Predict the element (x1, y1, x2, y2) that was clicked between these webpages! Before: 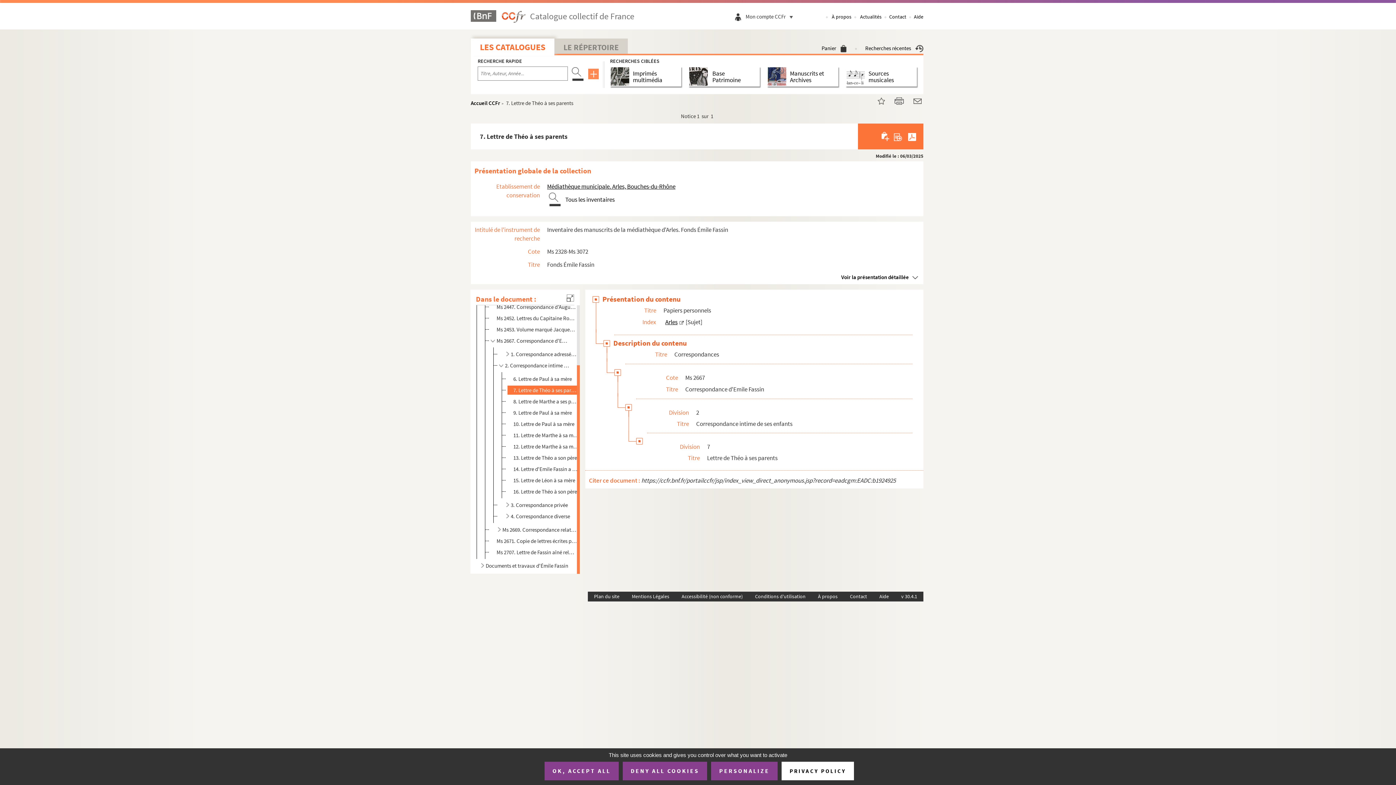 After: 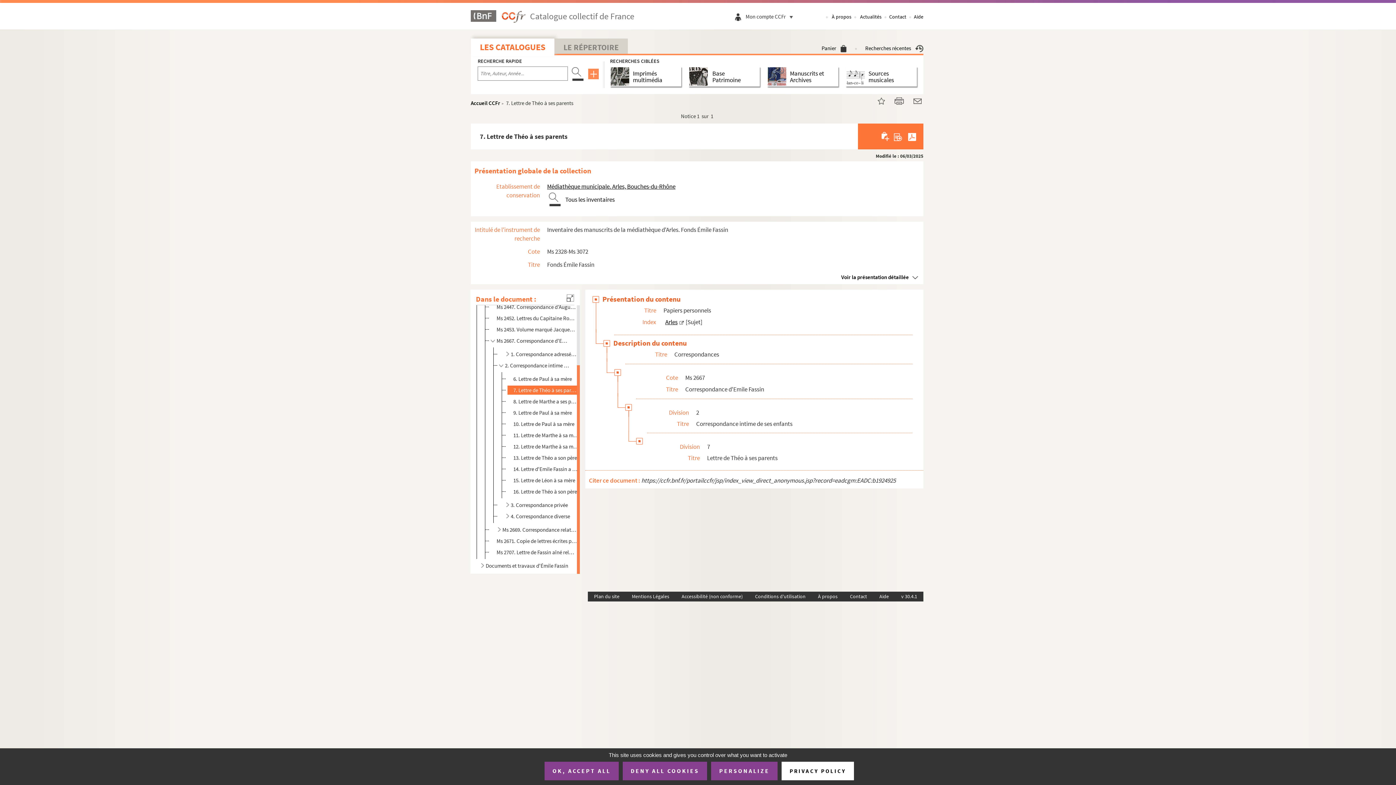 Action: bbox: (886, 97, 904, 104)